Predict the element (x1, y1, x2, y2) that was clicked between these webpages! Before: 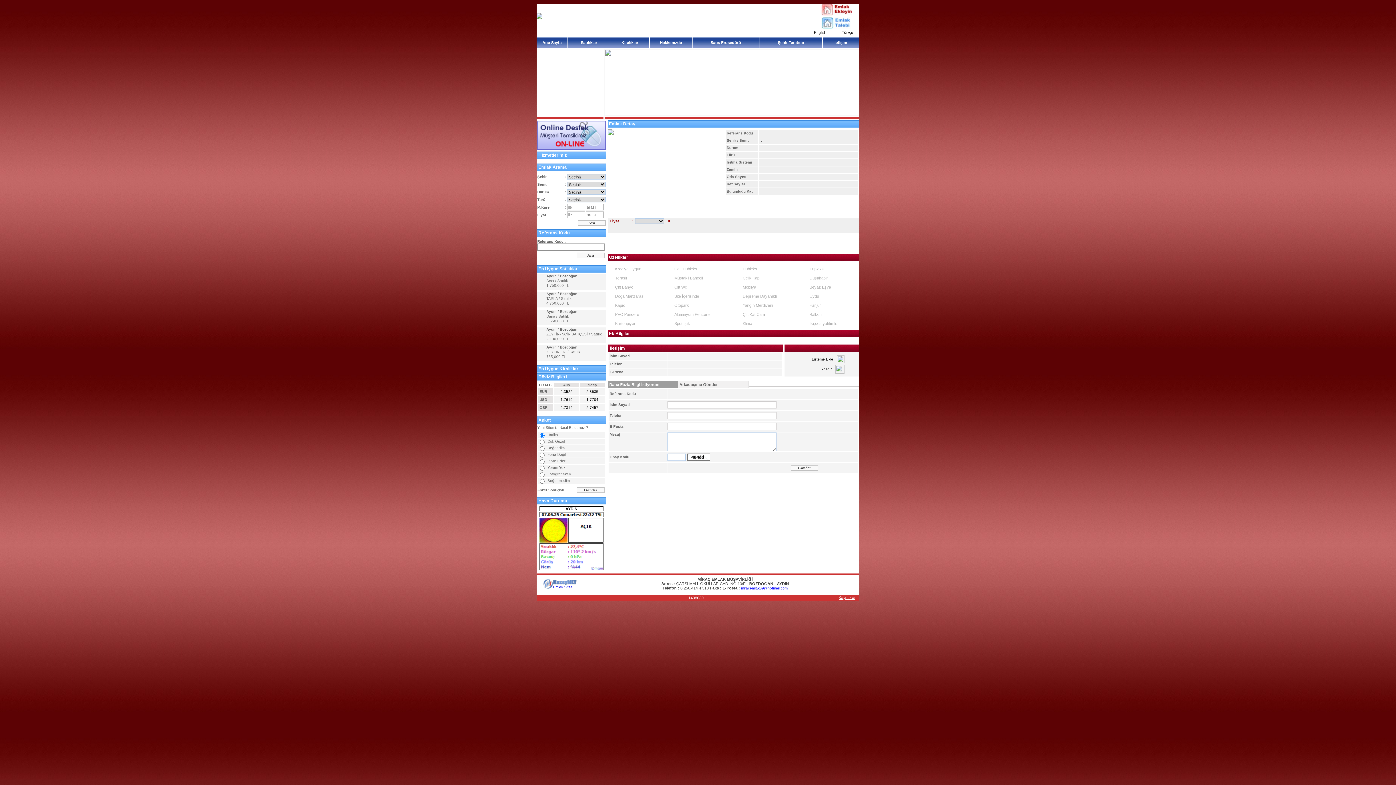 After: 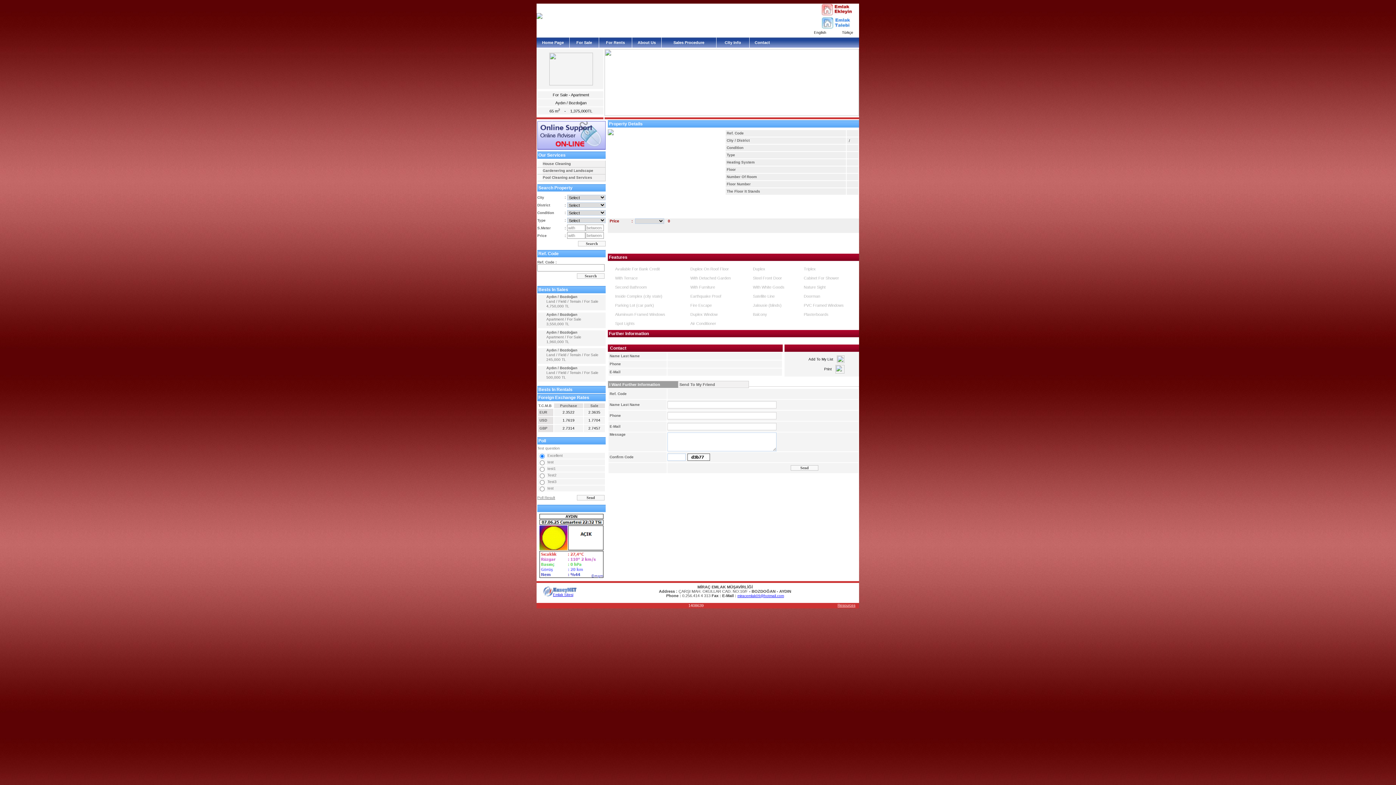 Action: bbox: (805, 31, 813, 36)